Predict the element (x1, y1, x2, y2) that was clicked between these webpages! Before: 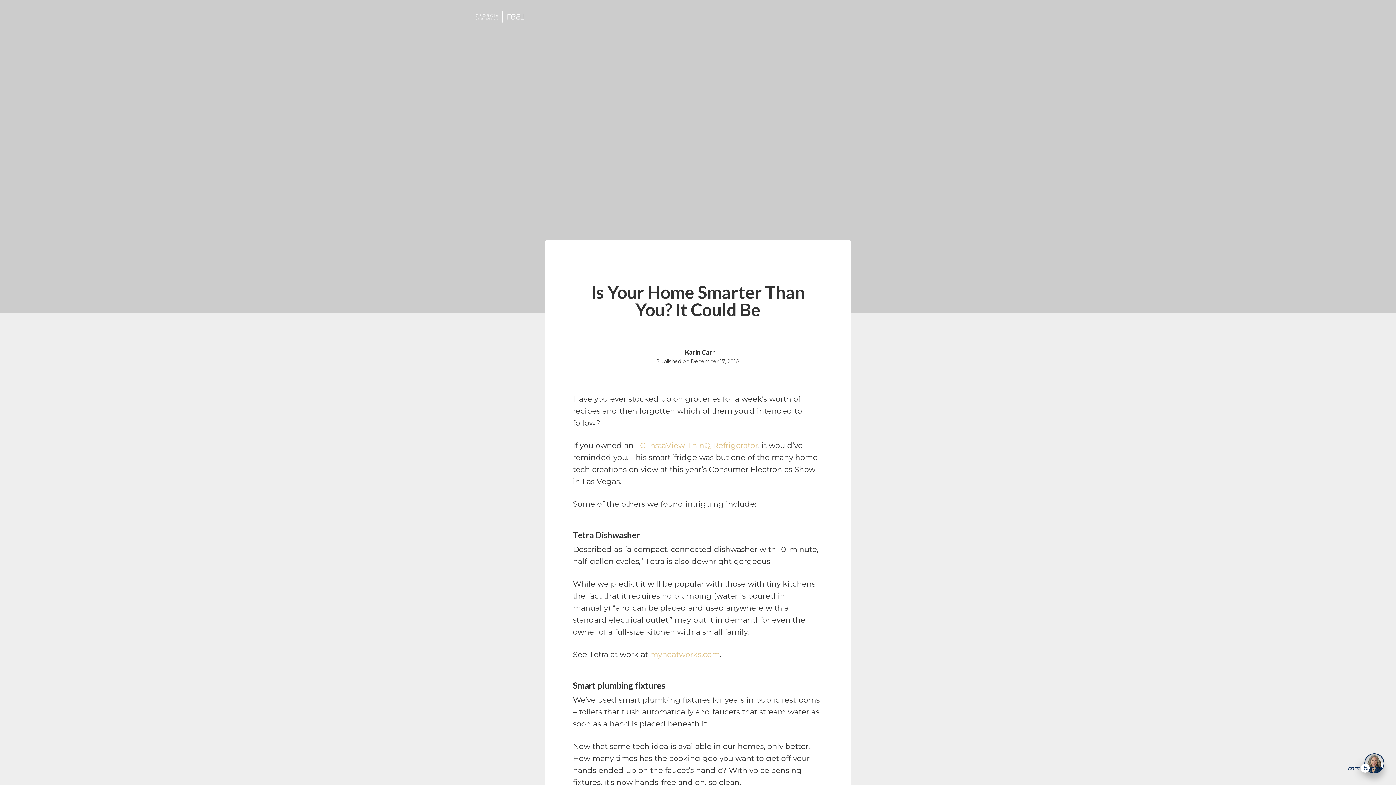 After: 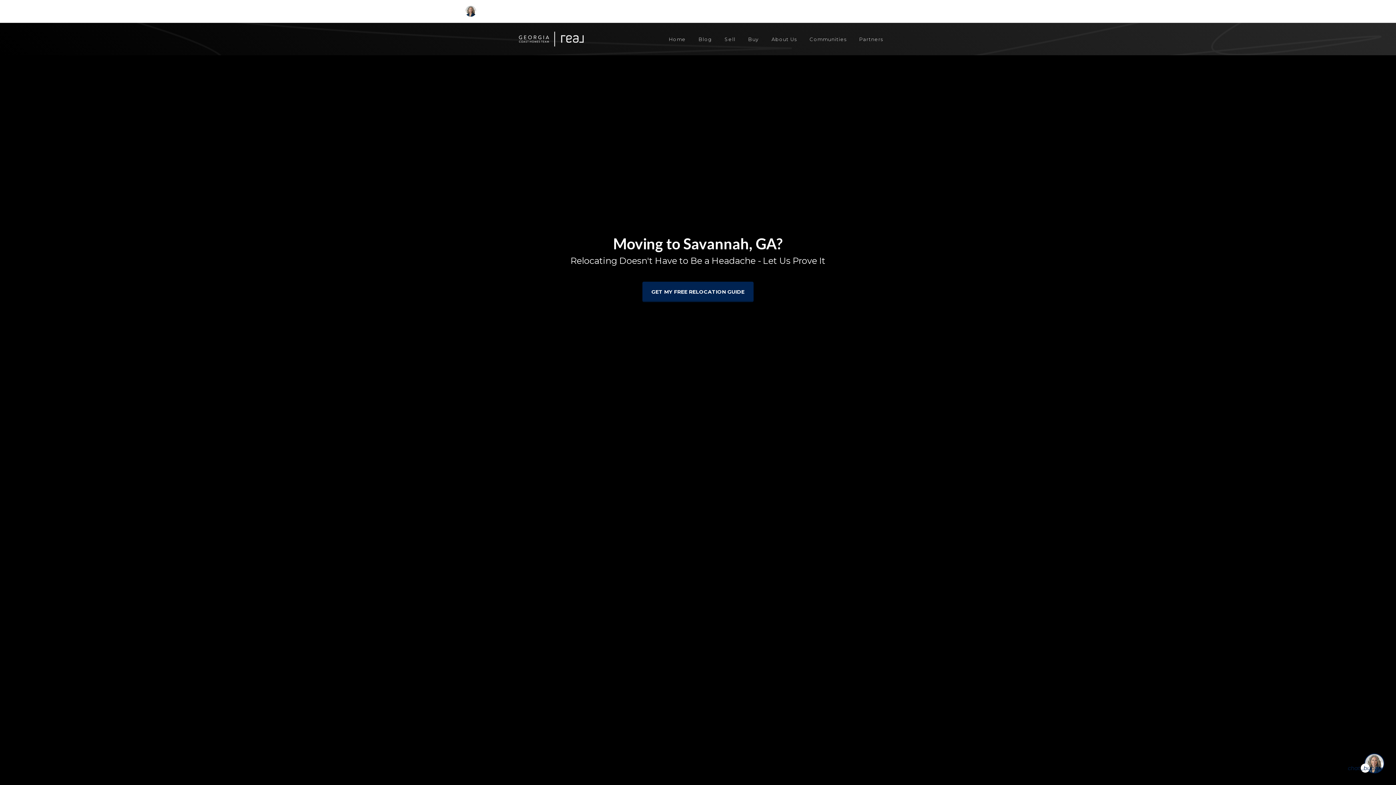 Action: bbox: (472, 0, 923, 33)